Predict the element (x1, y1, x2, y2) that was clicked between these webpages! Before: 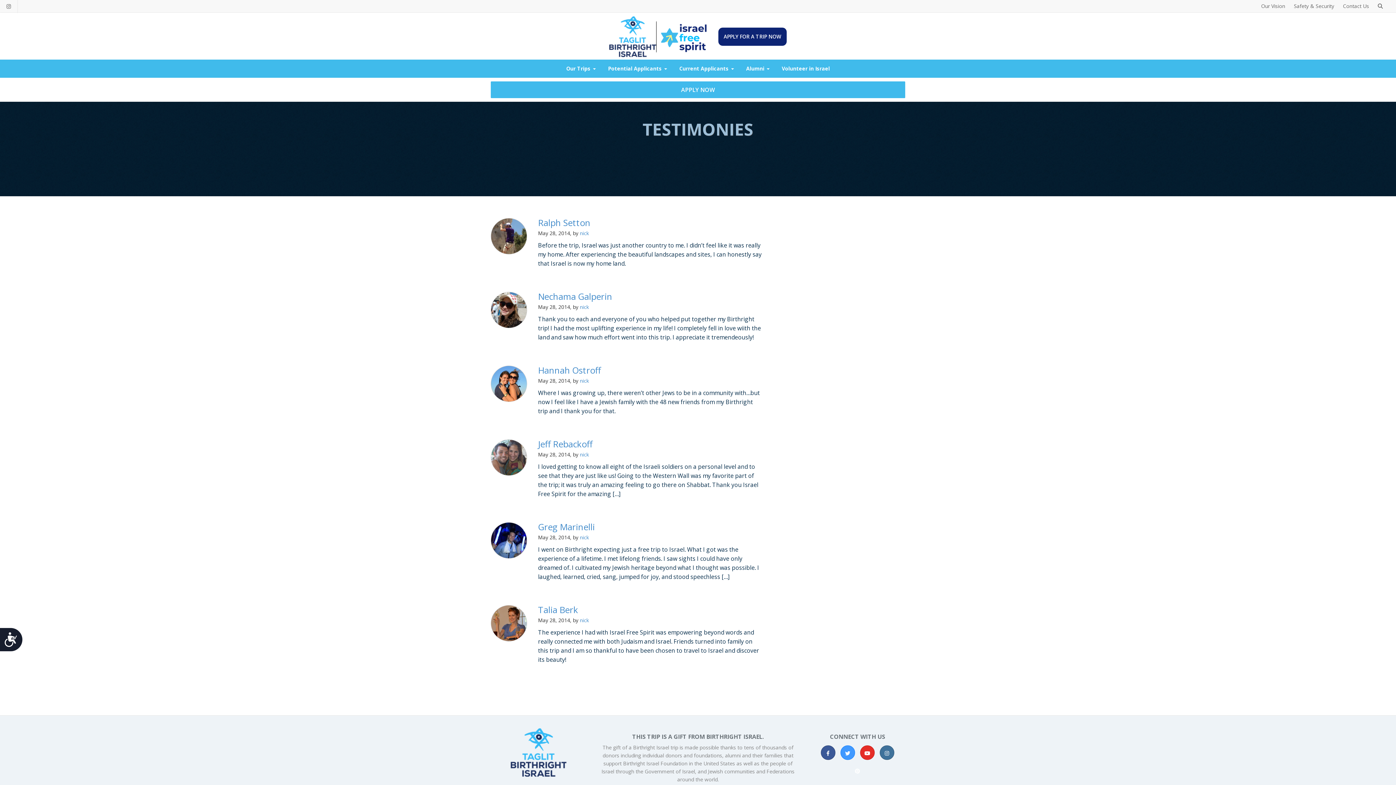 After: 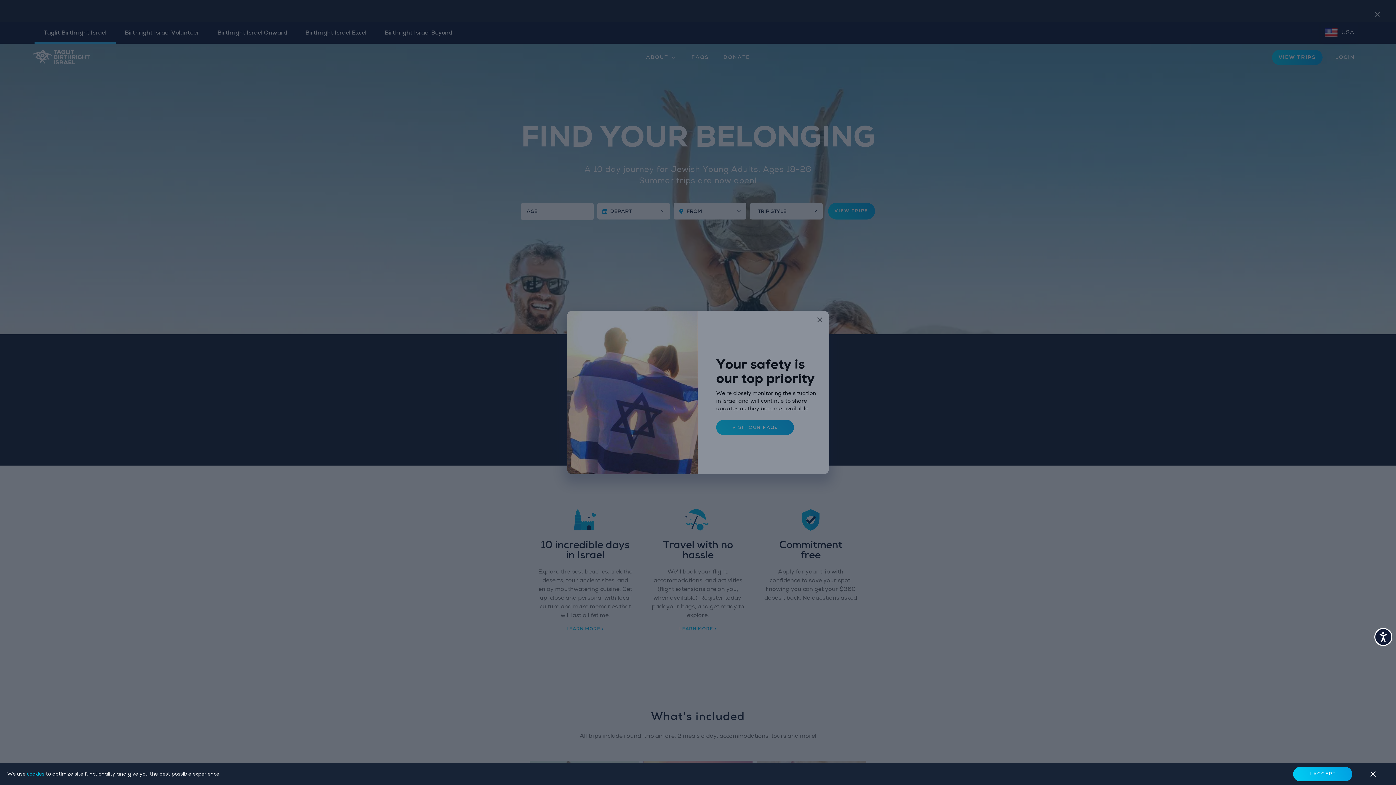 Action: bbox: (609, 14, 656, 58)